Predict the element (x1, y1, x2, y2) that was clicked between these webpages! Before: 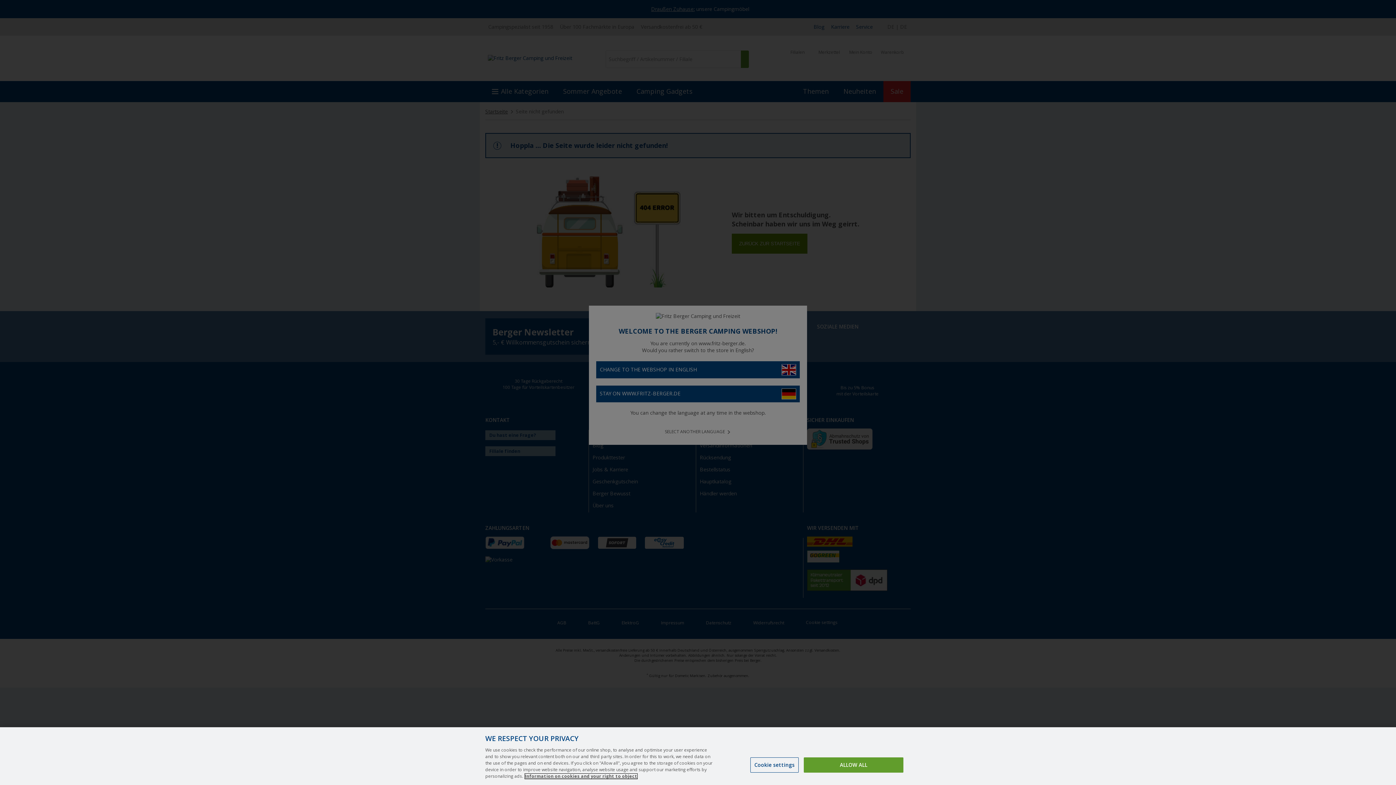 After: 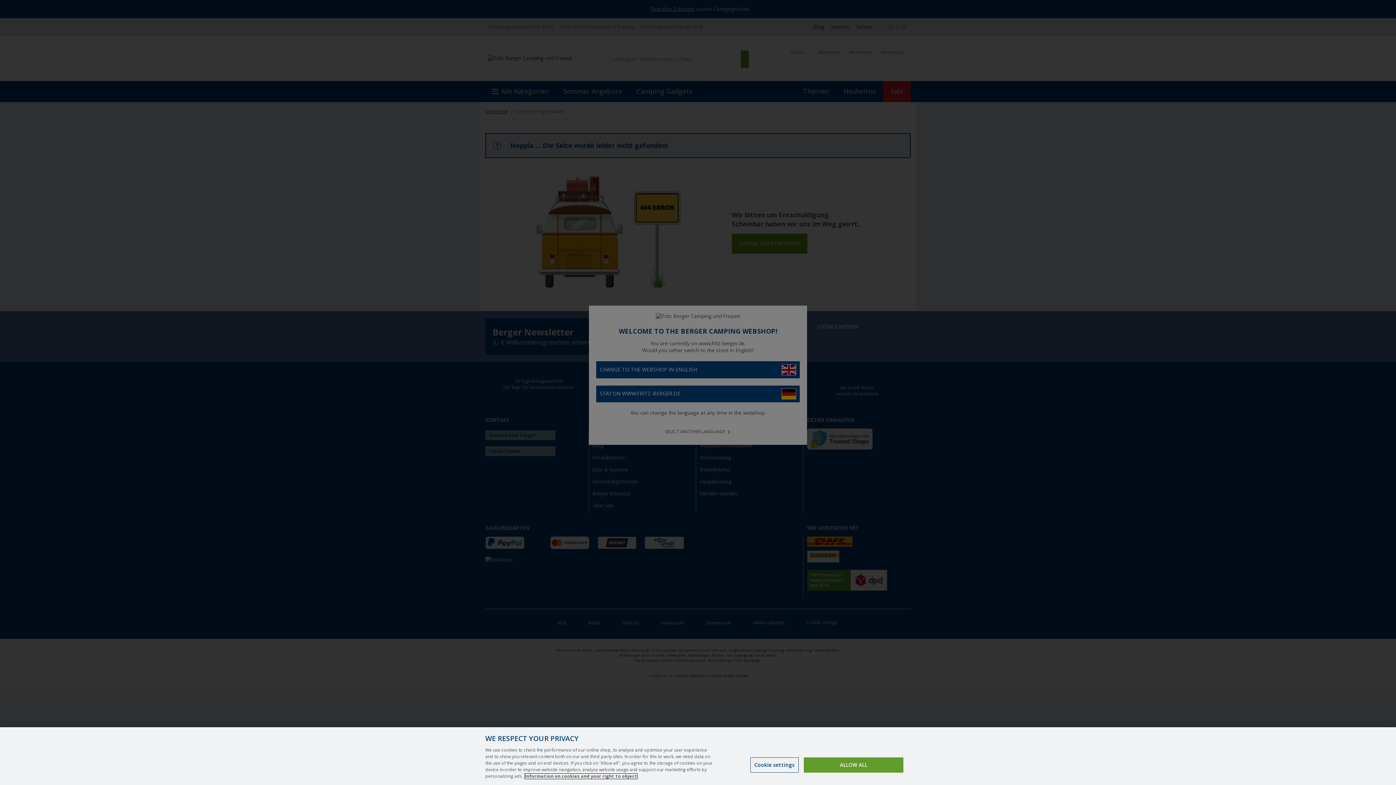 Action: label: More information about your privacy, opens in a new tab bbox: (525, 774, 637, 779)